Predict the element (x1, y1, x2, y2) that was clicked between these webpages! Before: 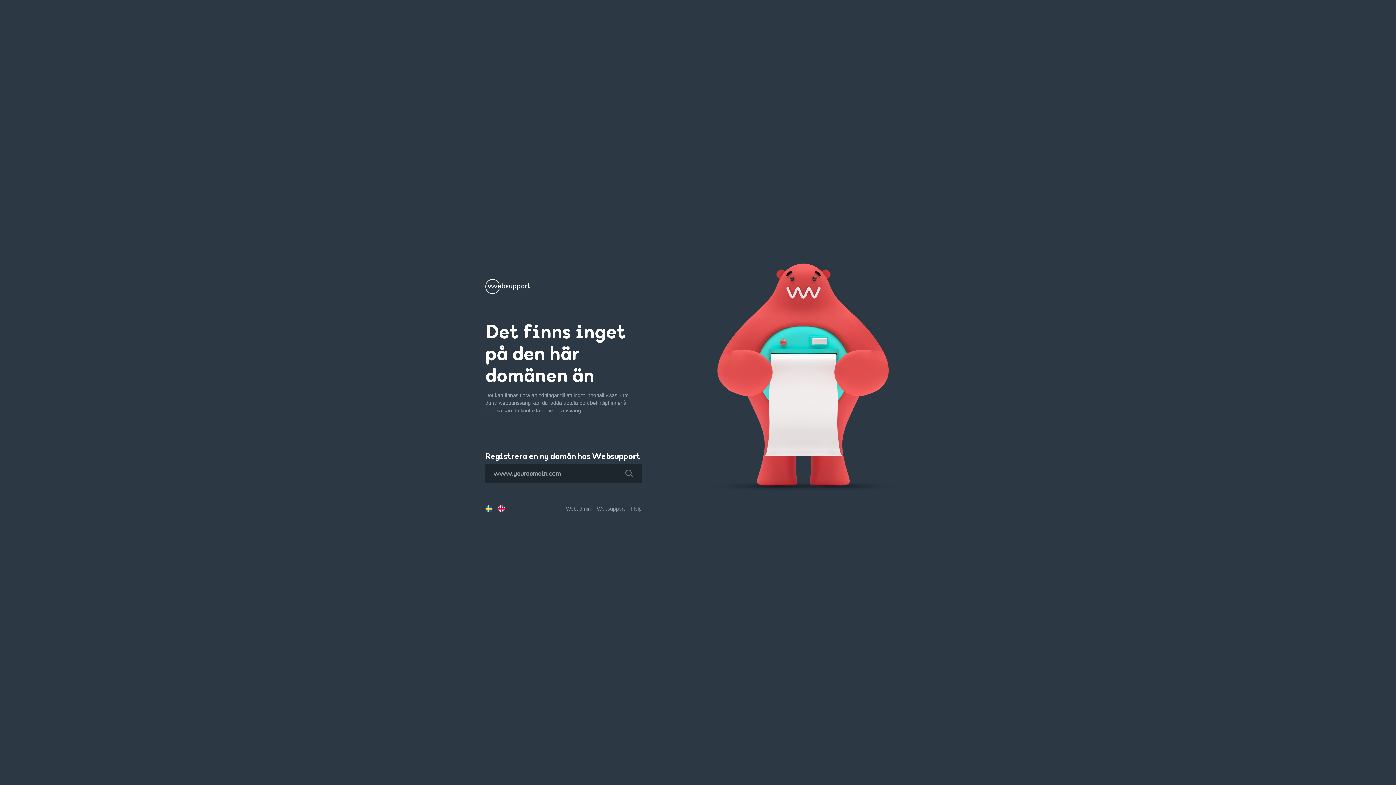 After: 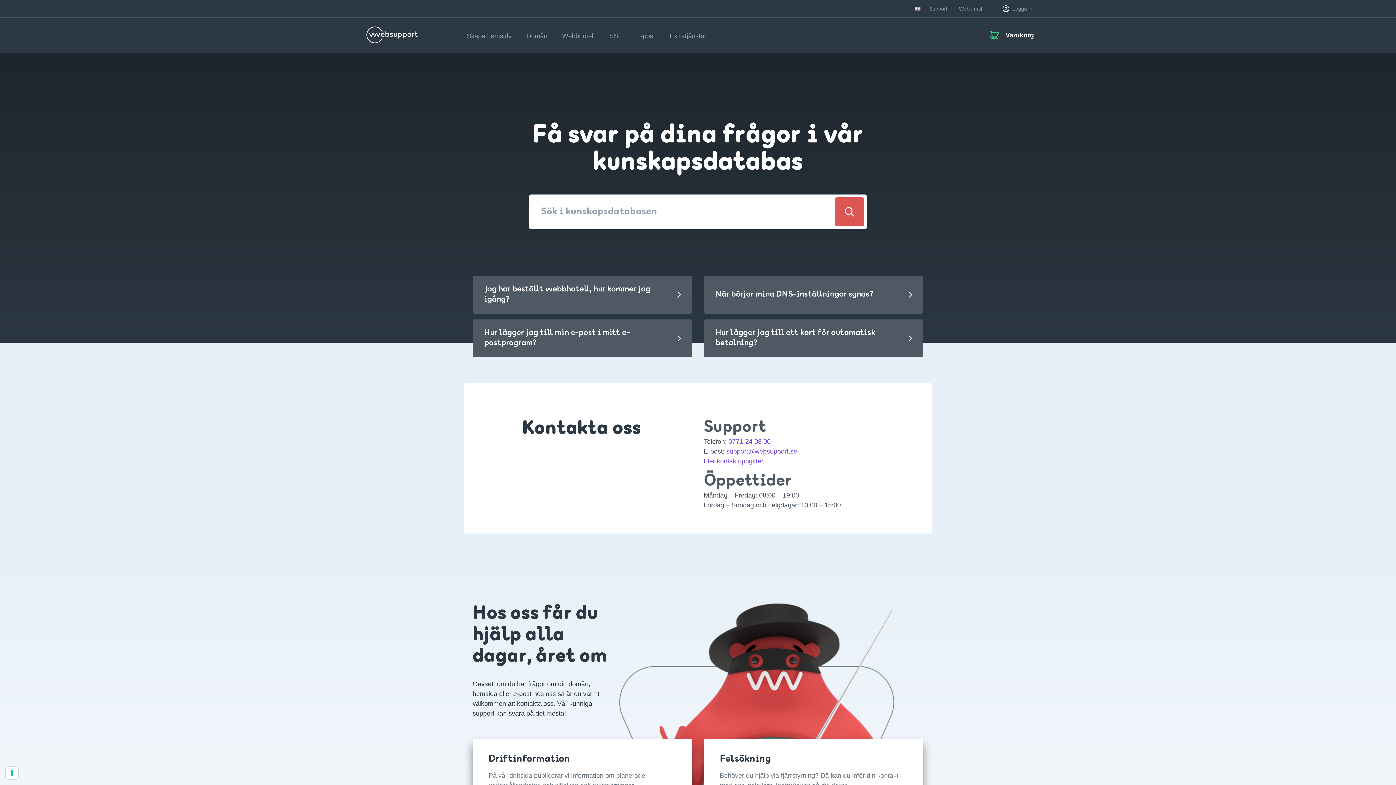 Action: label: Help bbox: (631, 506, 641, 511)